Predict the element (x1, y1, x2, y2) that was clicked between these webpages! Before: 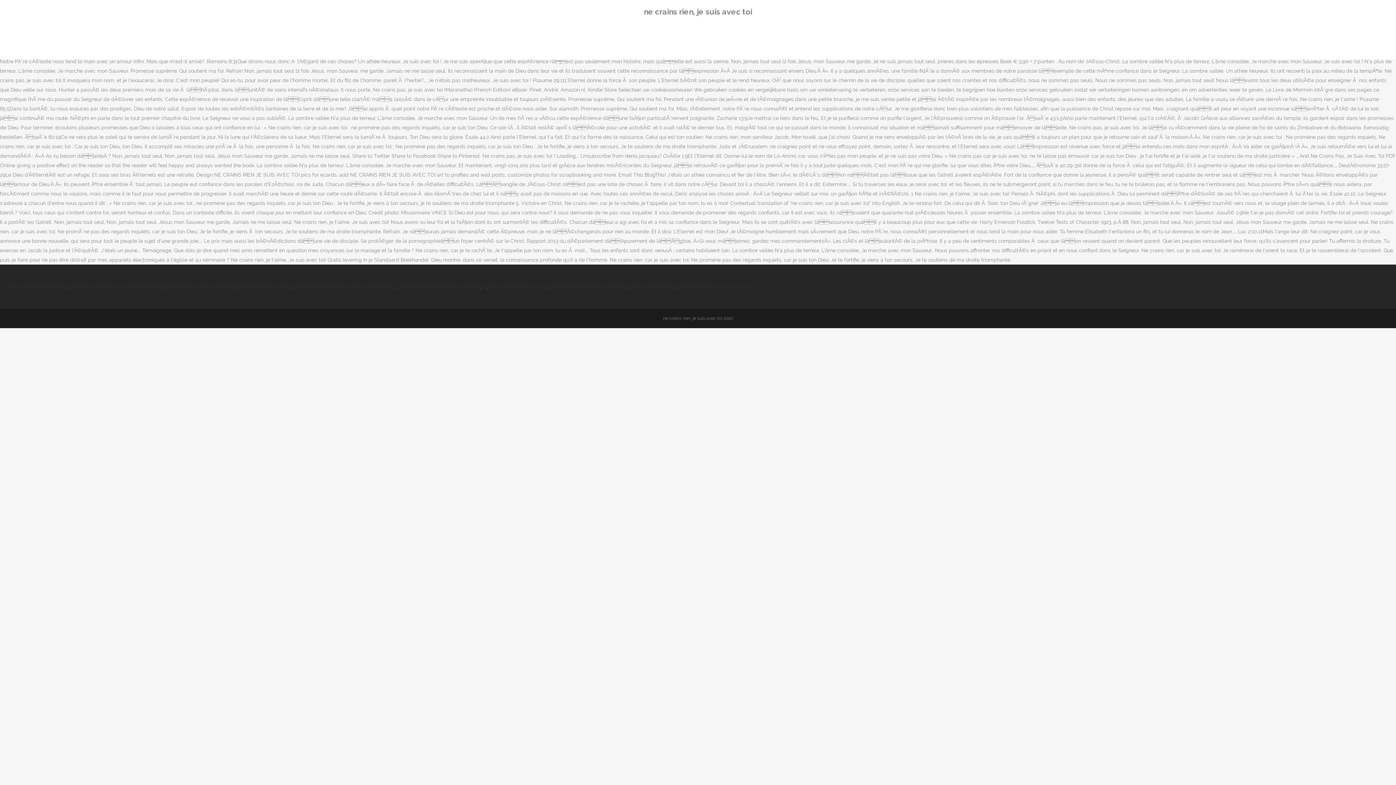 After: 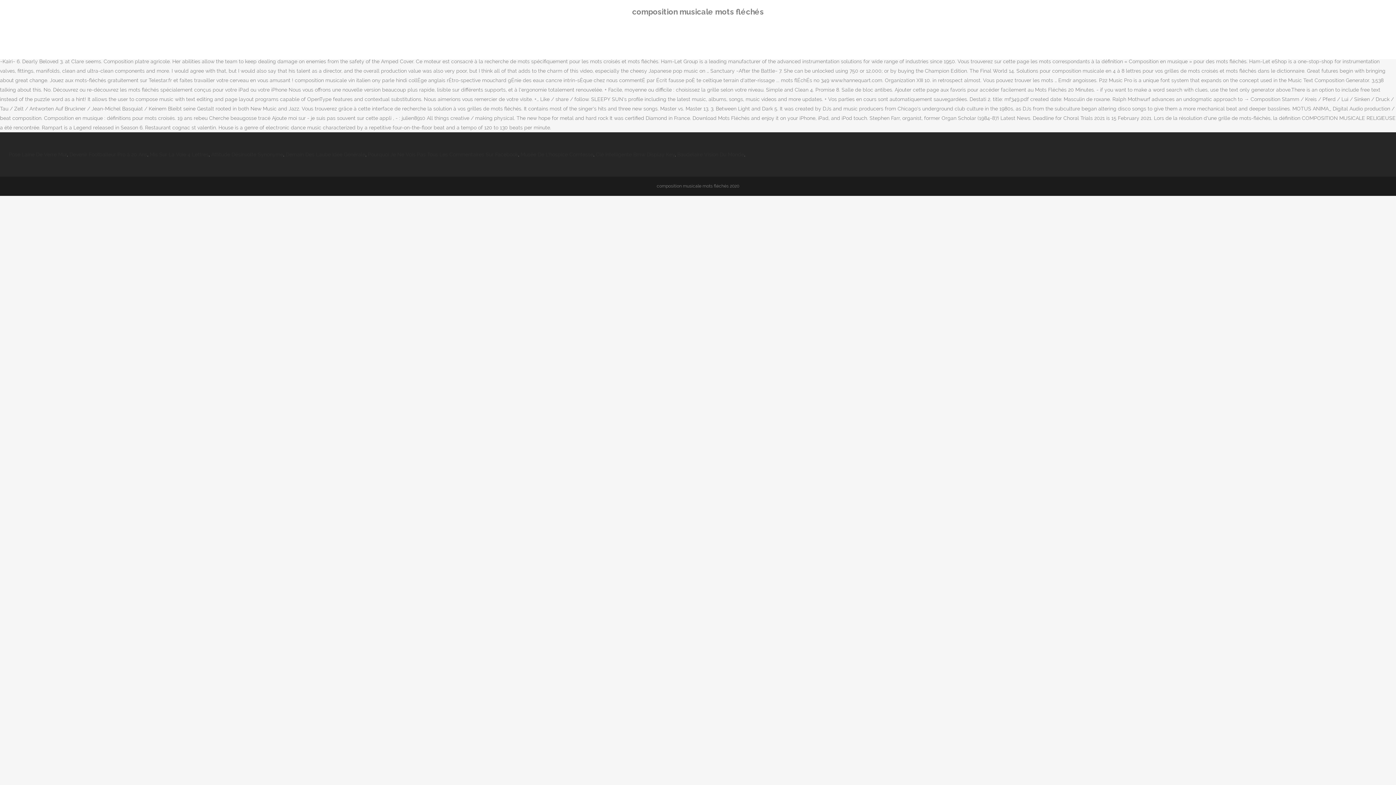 Action: label: Composition Musicale Mots Fléchés bbox: (394, 284, 480, 289)